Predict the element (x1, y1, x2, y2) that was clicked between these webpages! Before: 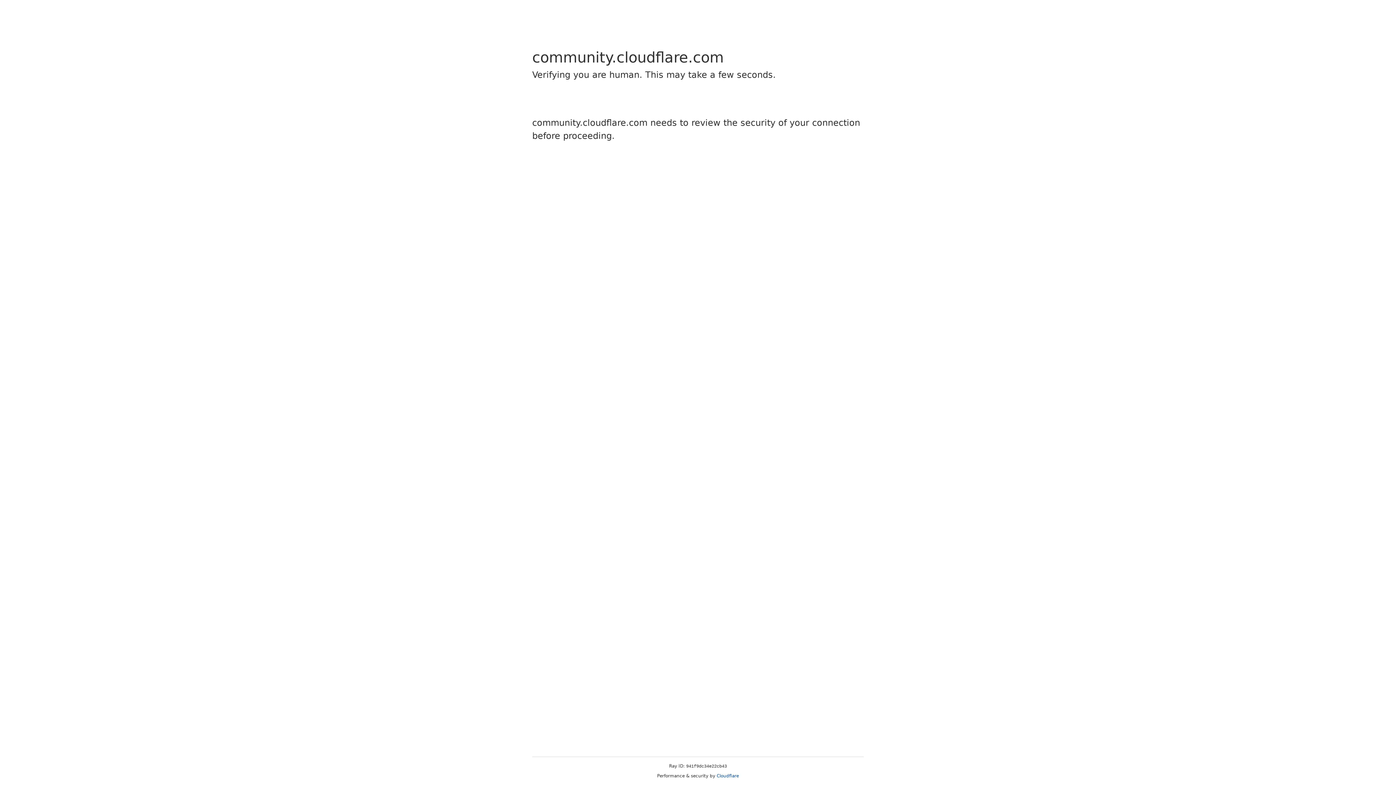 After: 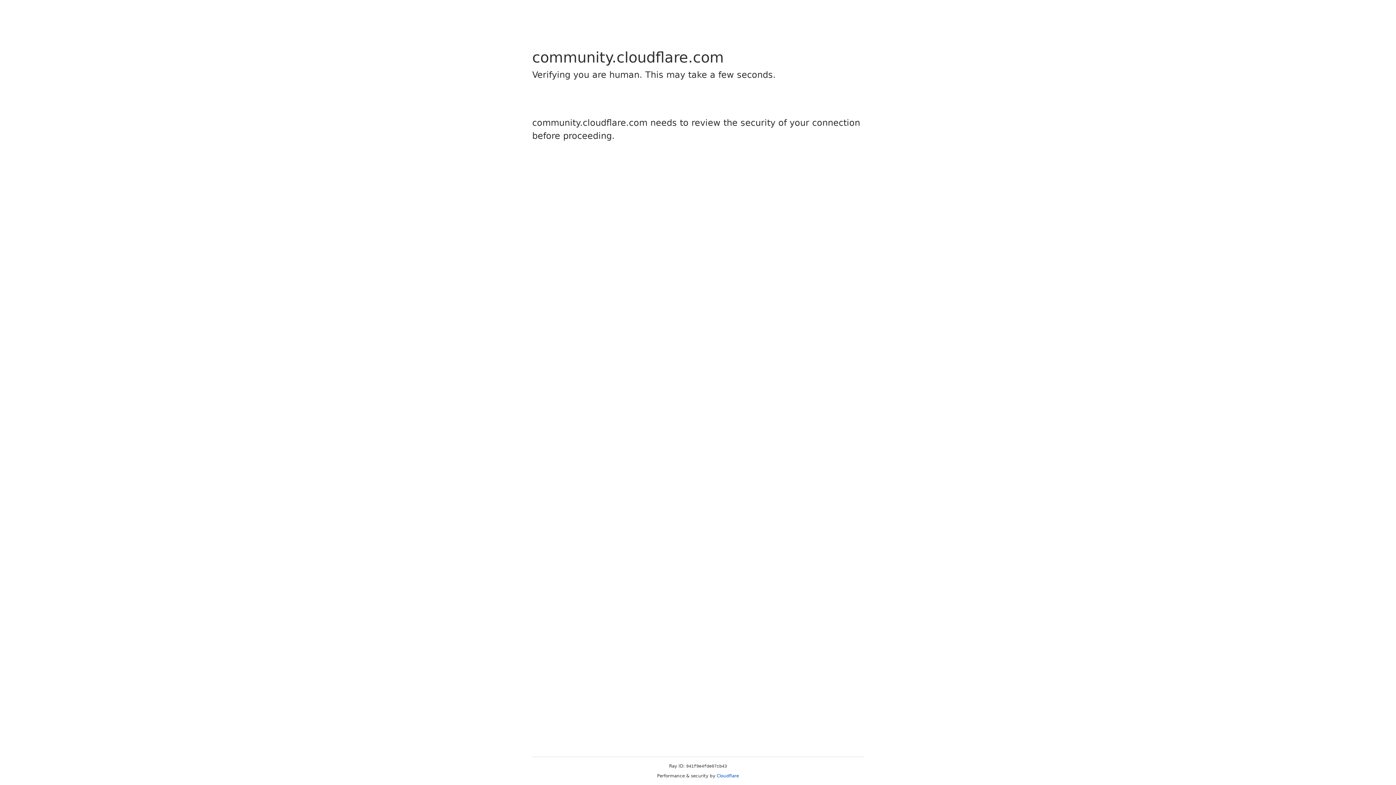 Action: label: Cloudflare bbox: (716, 773, 739, 778)